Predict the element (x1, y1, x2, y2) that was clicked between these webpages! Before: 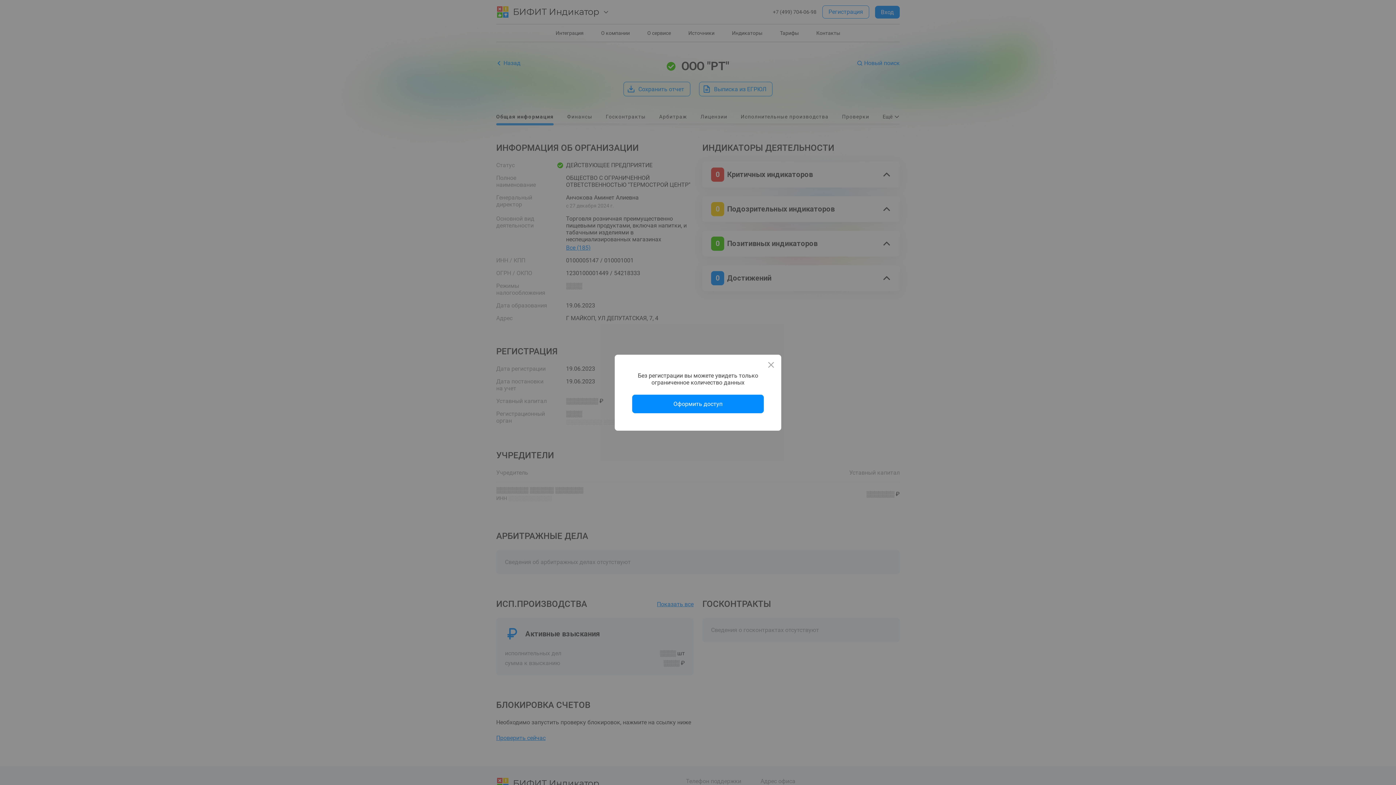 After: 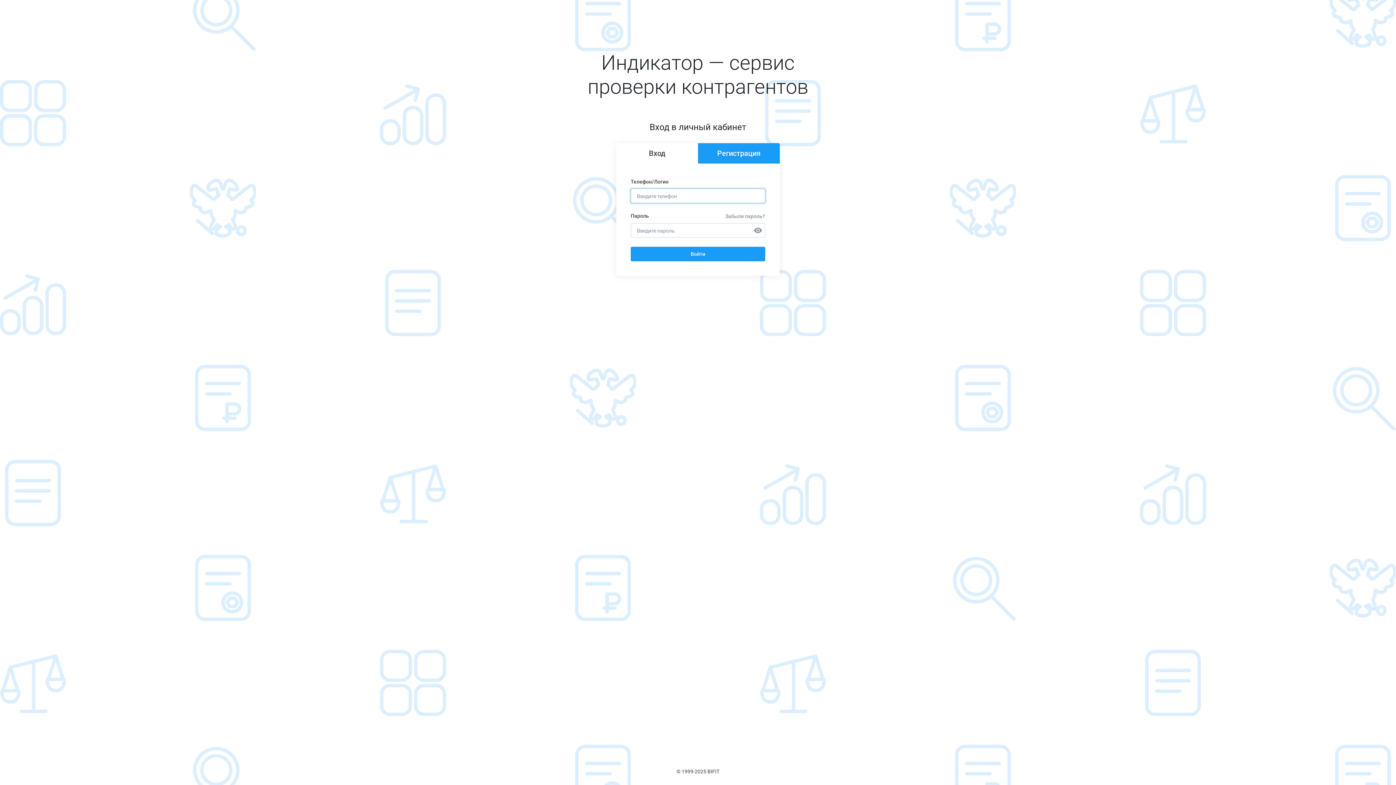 Action: label: Оформить доступ bbox: (632, 394, 764, 413)